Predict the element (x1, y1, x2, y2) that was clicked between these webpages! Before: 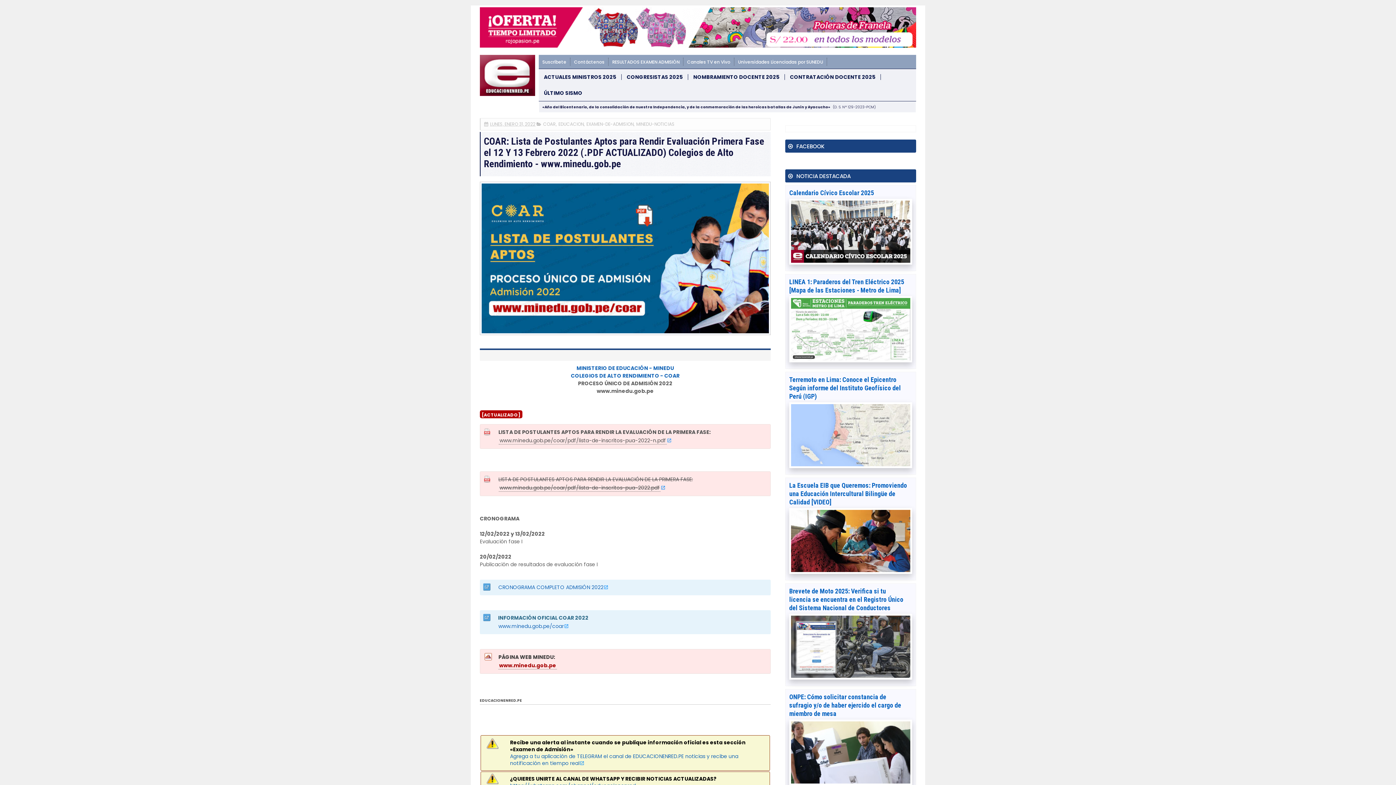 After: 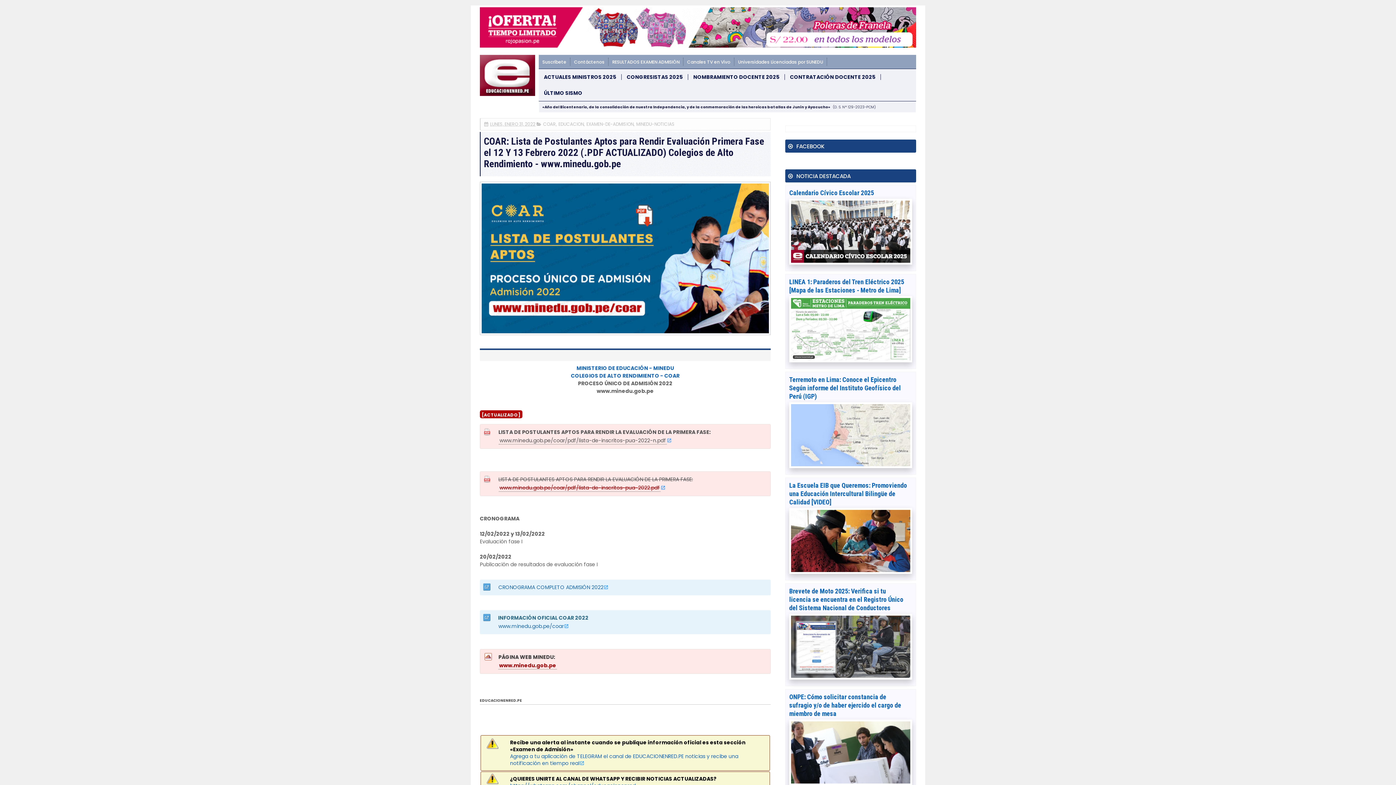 Action: bbox: (498, 484, 660, 492) label: www.minedu.gob.pe/coar/pdf/lista-de-inscritos-pua-2022.pdf